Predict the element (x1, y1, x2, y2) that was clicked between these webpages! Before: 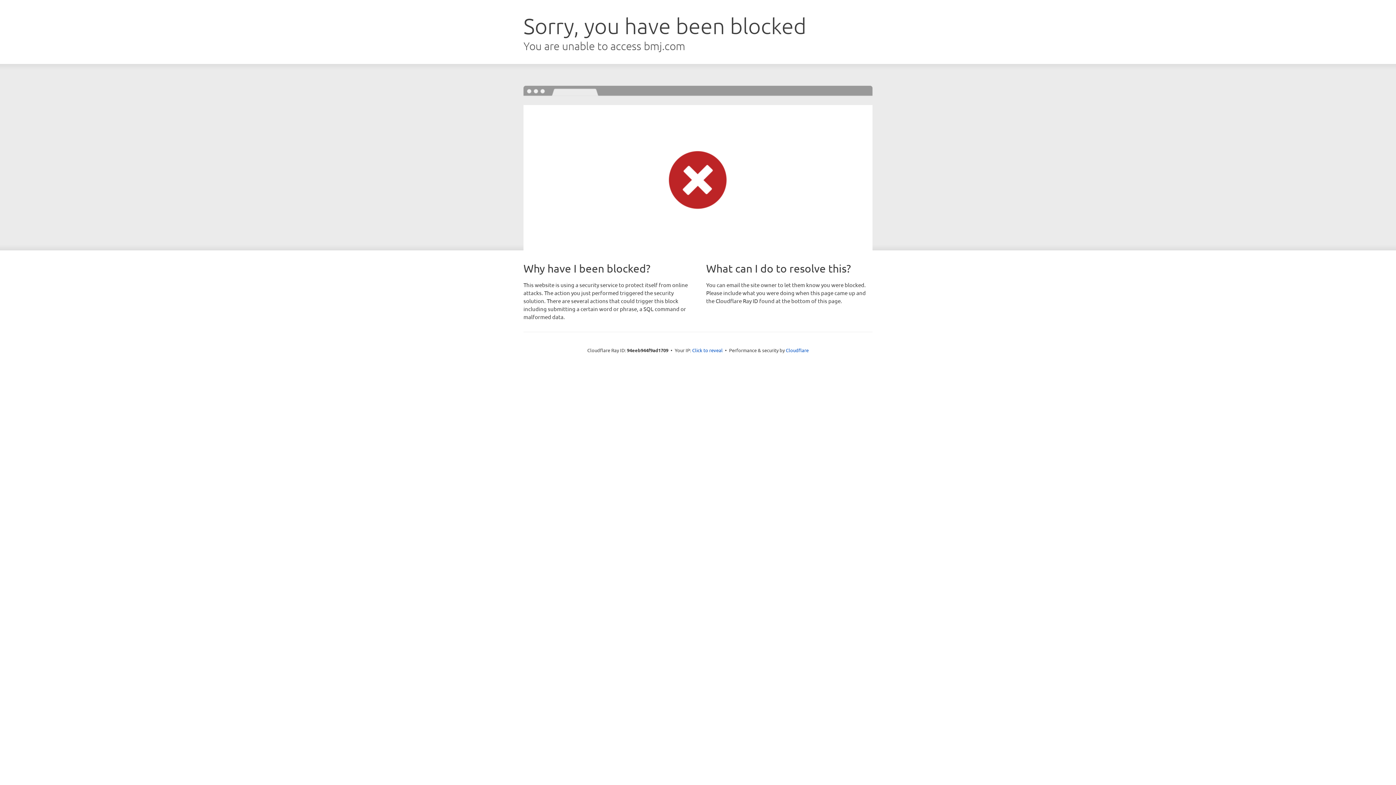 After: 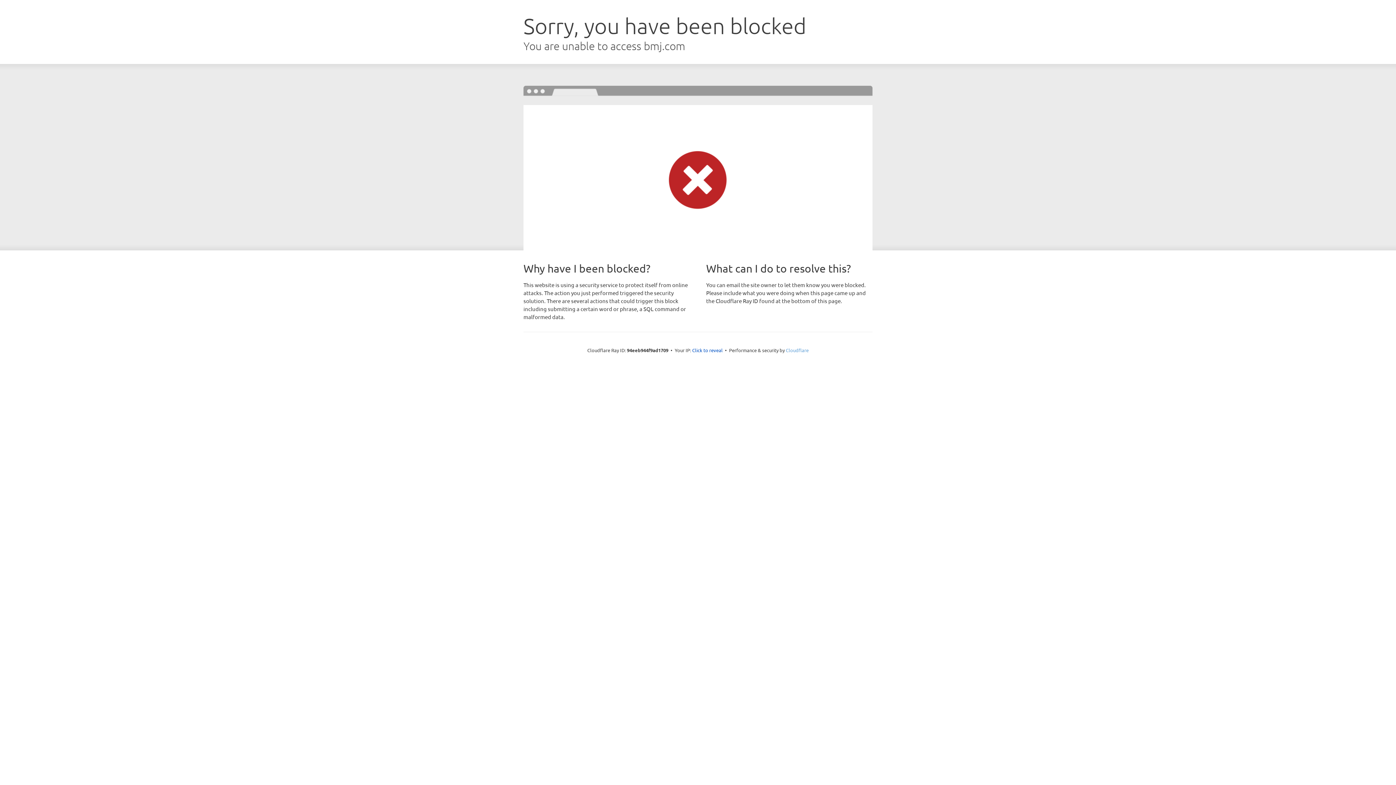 Action: label: Cloudflare bbox: (786, 347, 808, 353)